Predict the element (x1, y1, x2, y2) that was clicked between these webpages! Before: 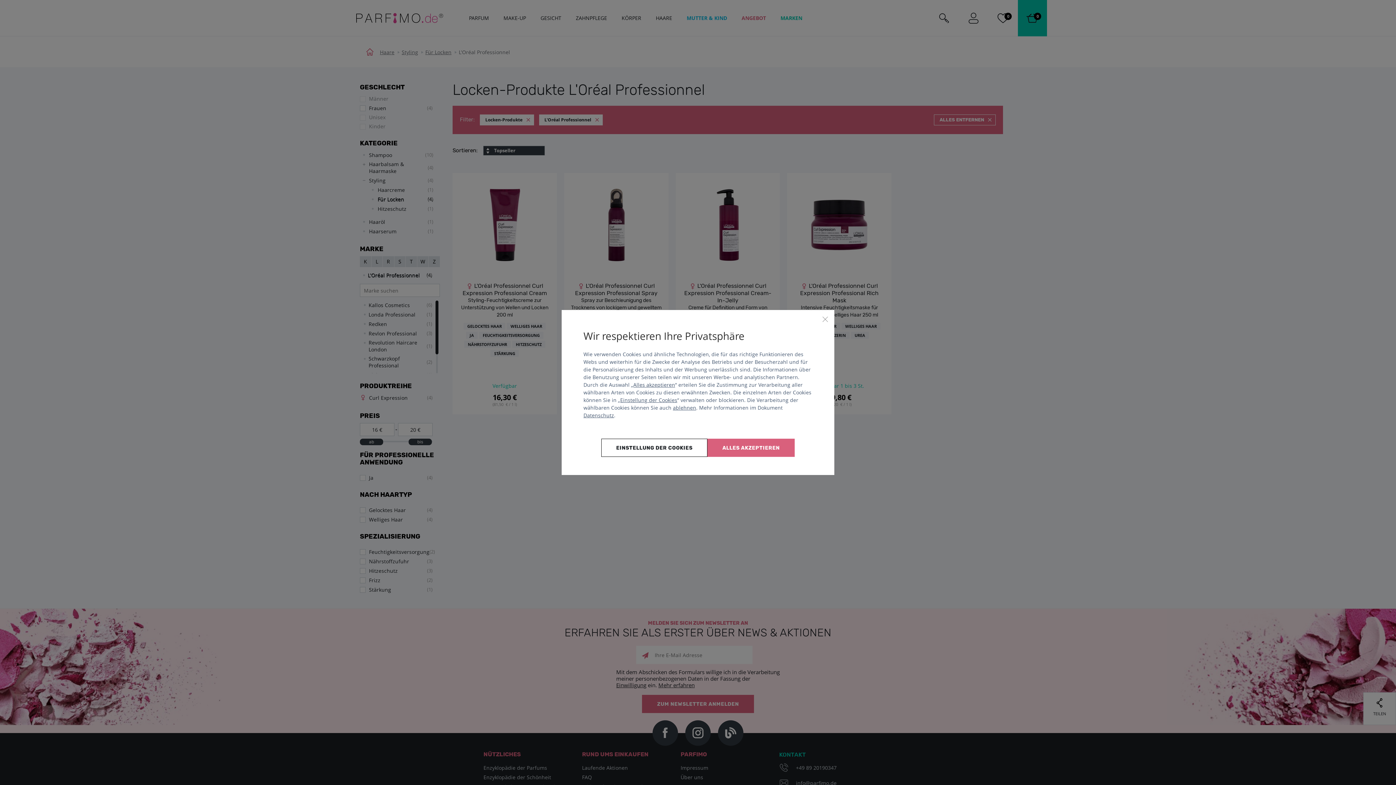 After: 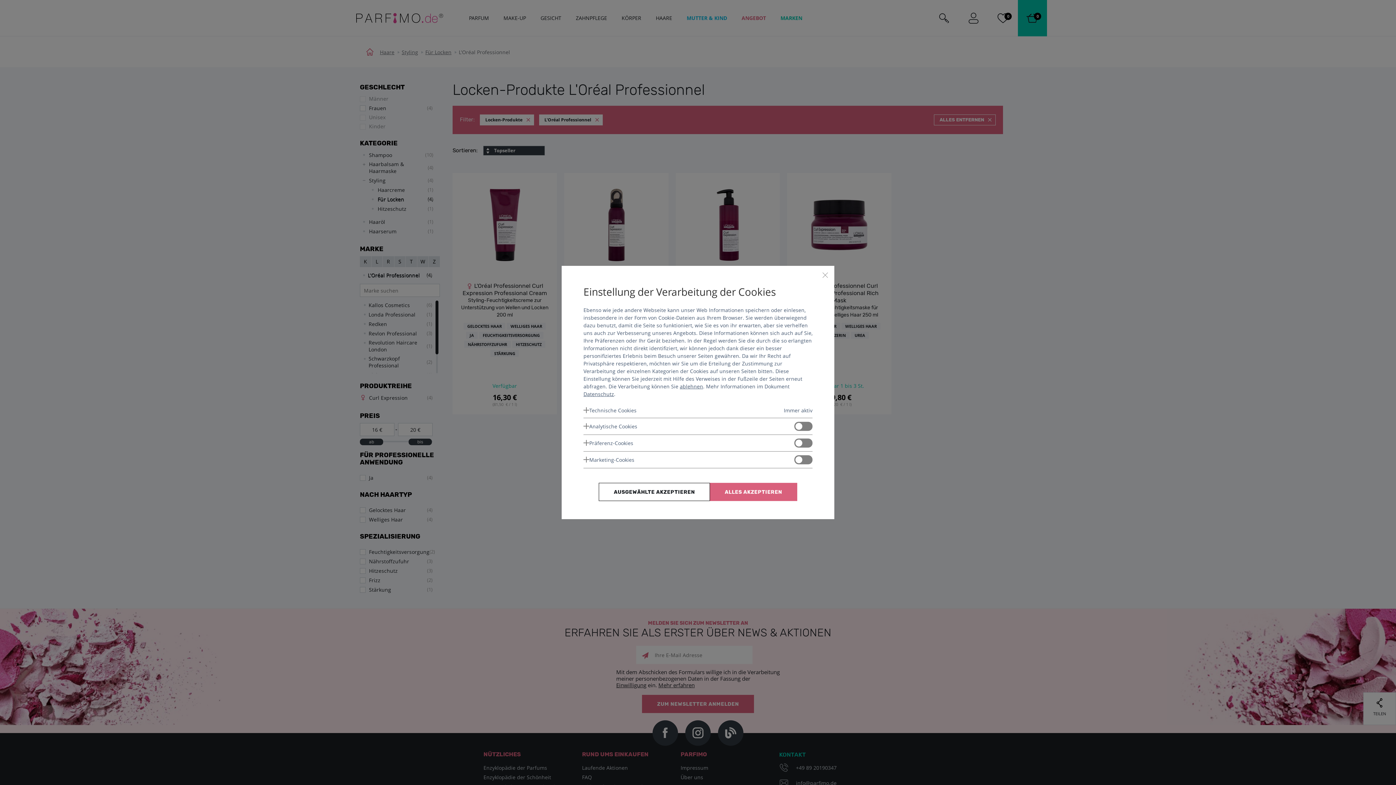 Action: bbox: (620, 396, 677, 403) label: Einstellung der Cookies